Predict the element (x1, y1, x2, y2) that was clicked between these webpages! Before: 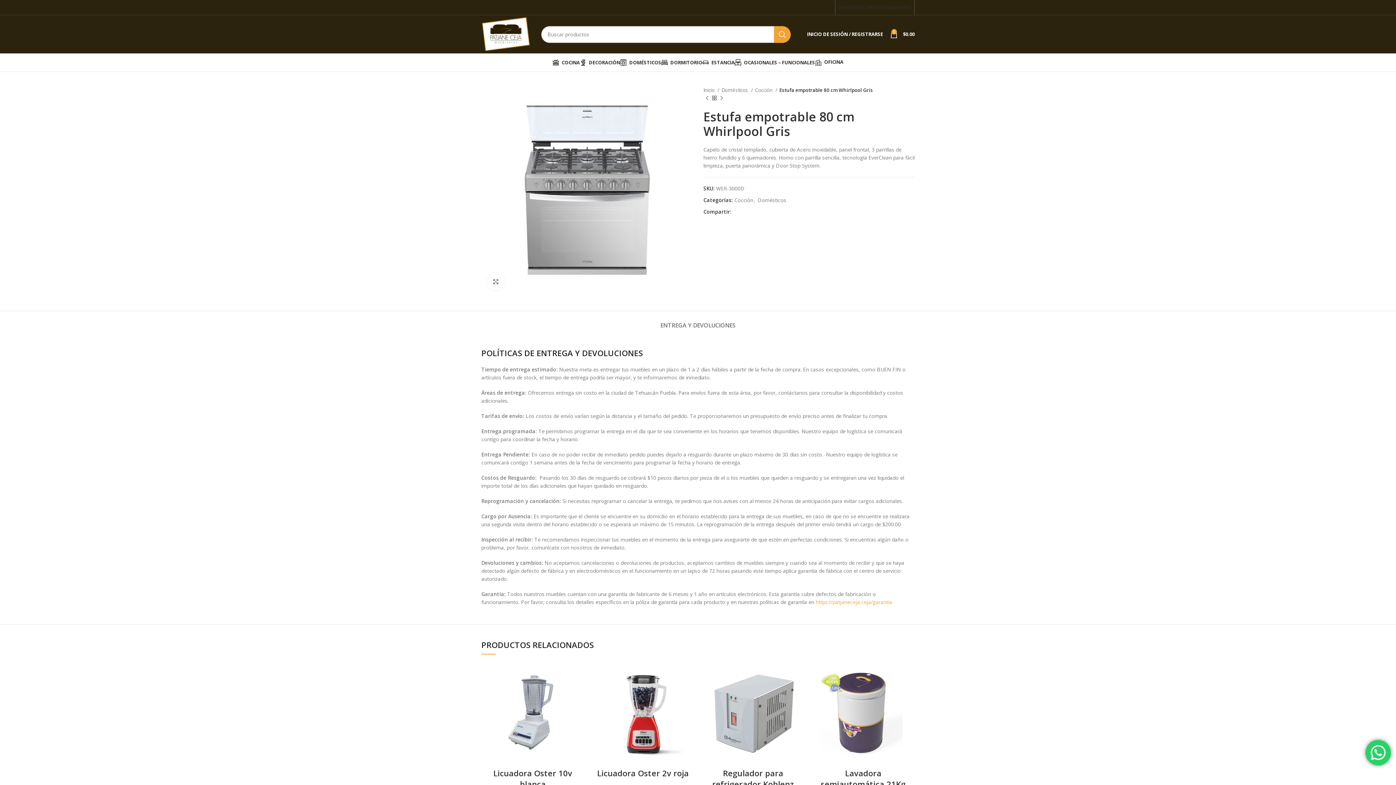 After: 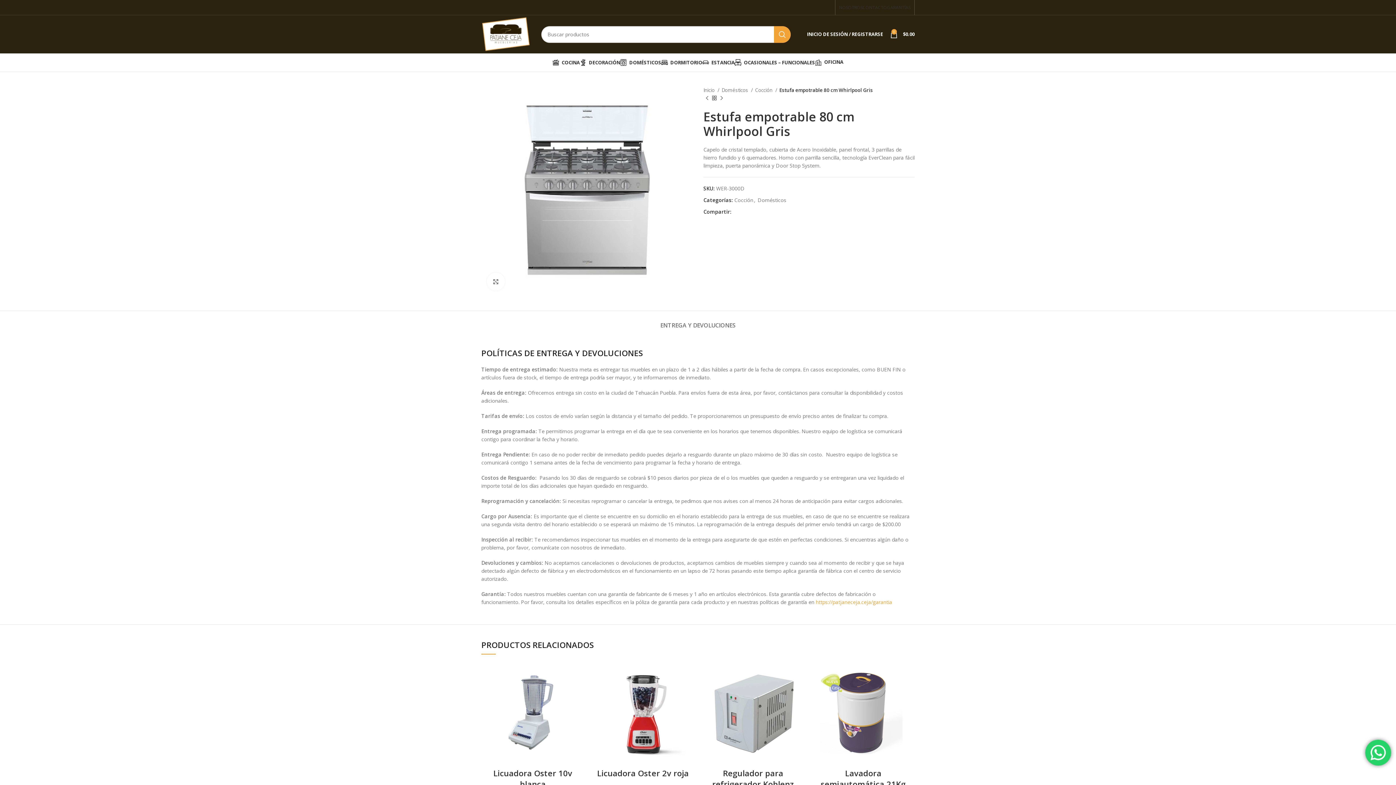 Action: label: Facebook social link bbox: (733, 209, 737, 214)